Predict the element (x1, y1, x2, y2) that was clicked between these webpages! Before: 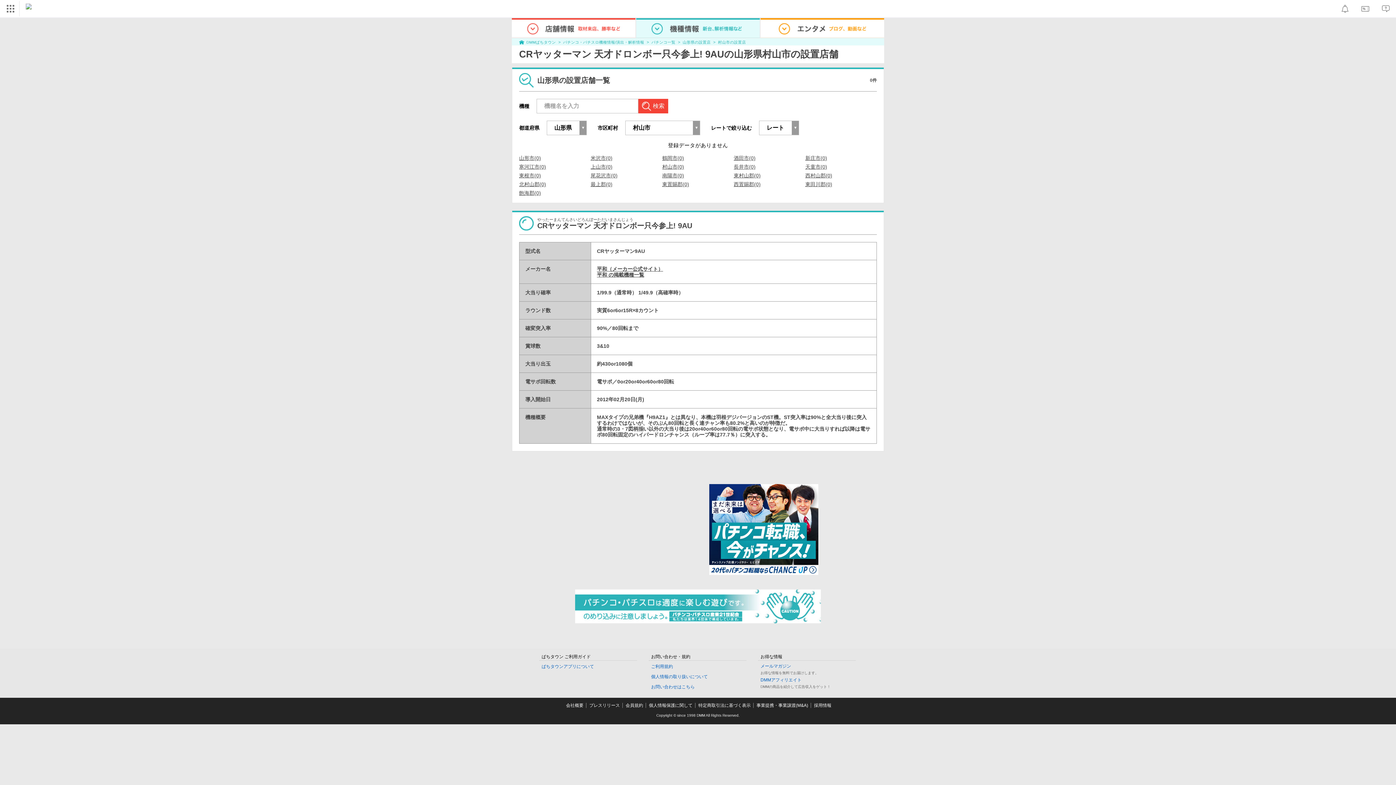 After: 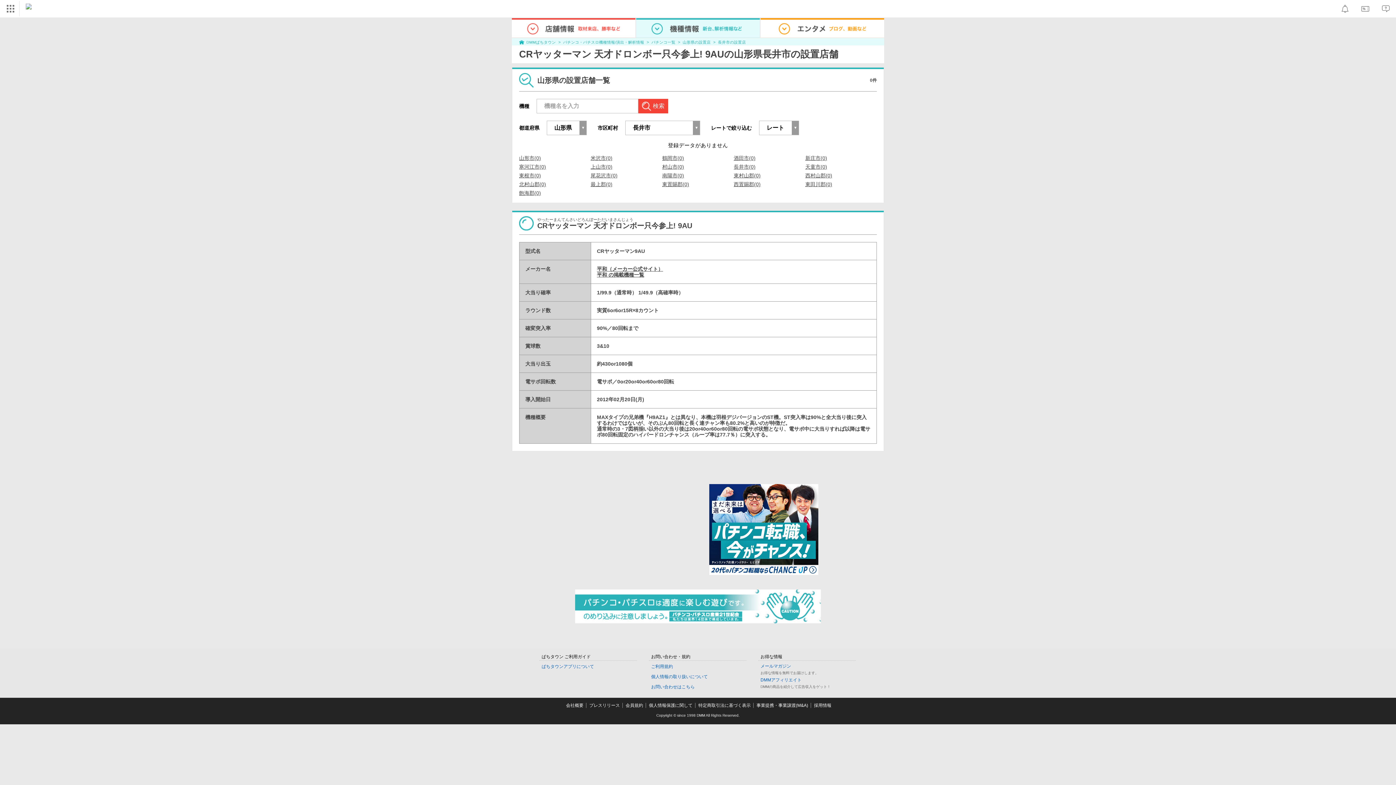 Action: label: 長井市(0) bbox: (733, 164, 755, 169)